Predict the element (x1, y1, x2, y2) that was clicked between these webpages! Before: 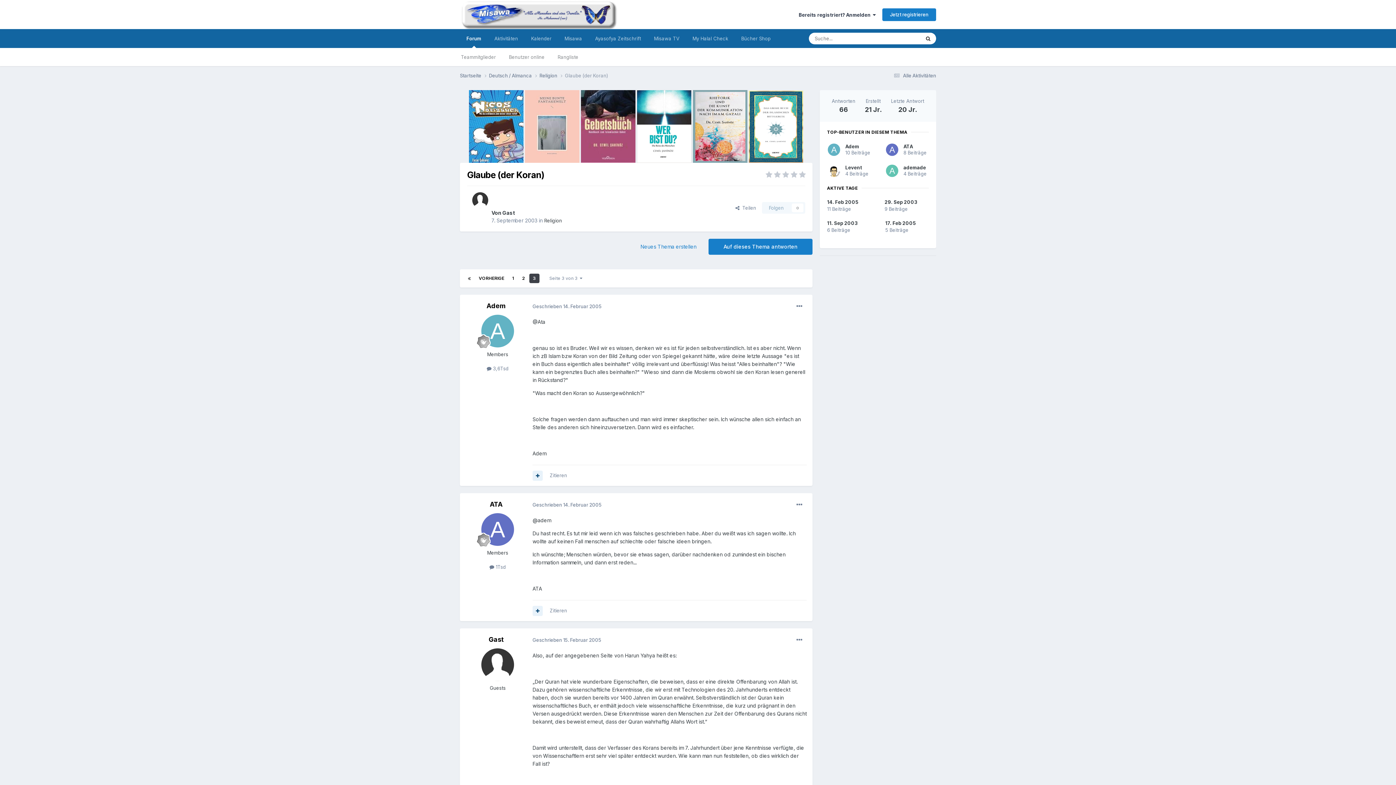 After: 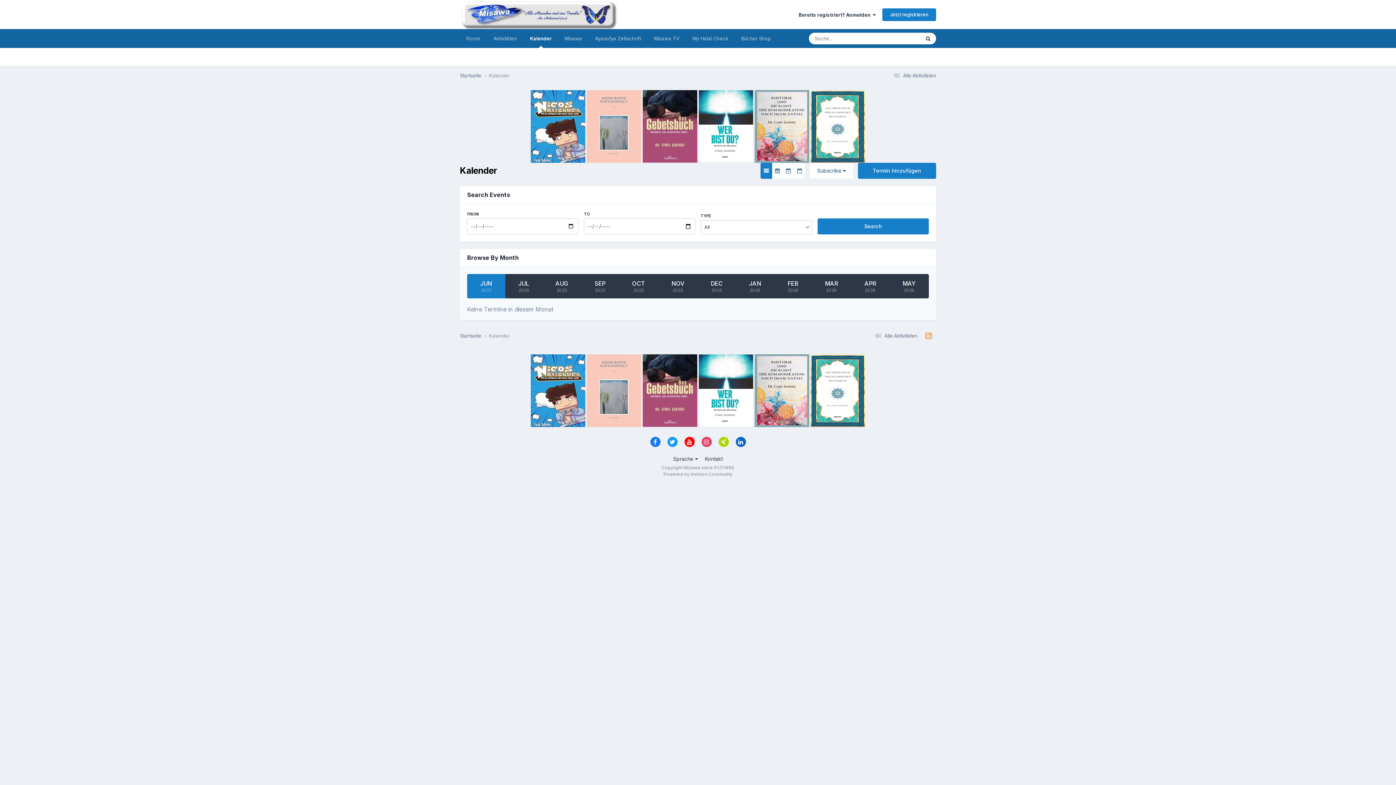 Action: label: Kalender bbox: (524, 29, 558, 48)